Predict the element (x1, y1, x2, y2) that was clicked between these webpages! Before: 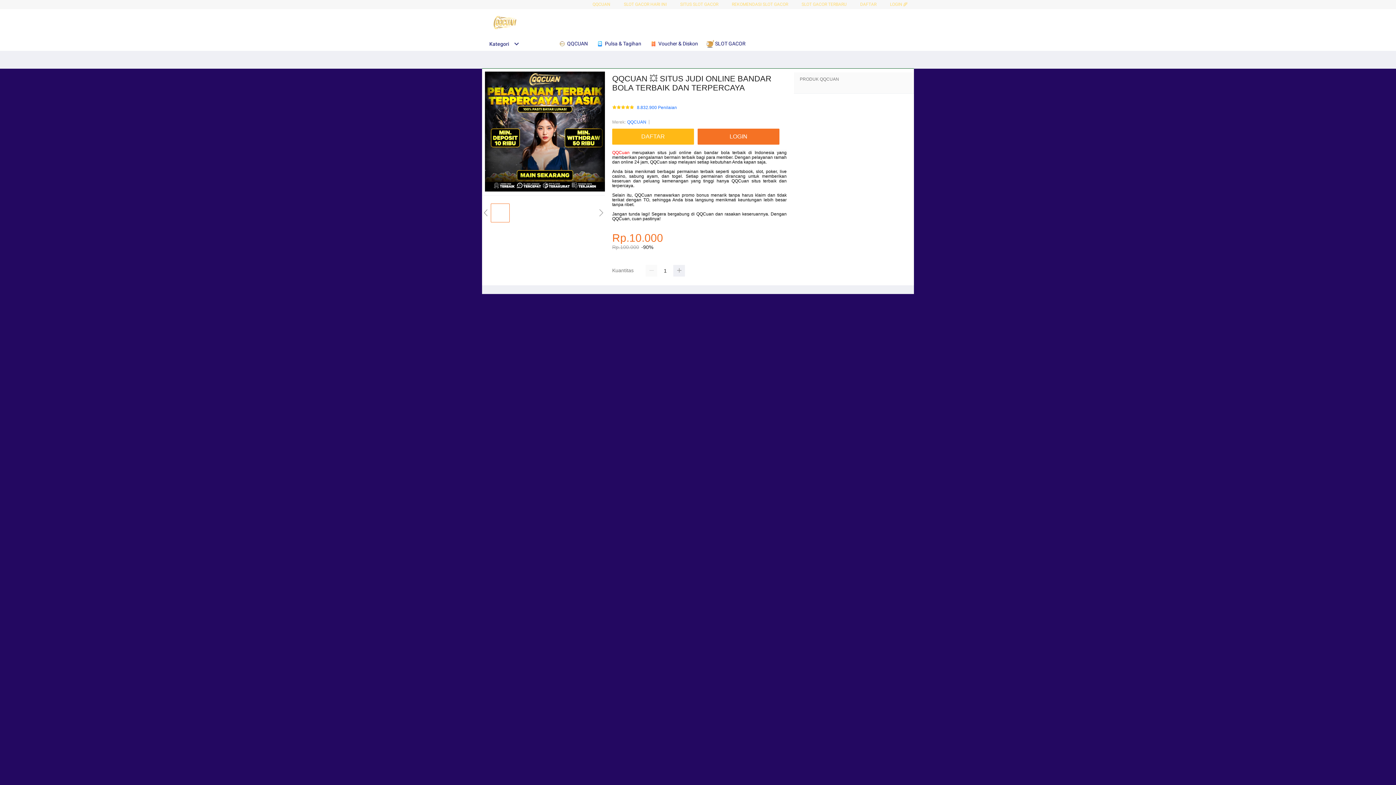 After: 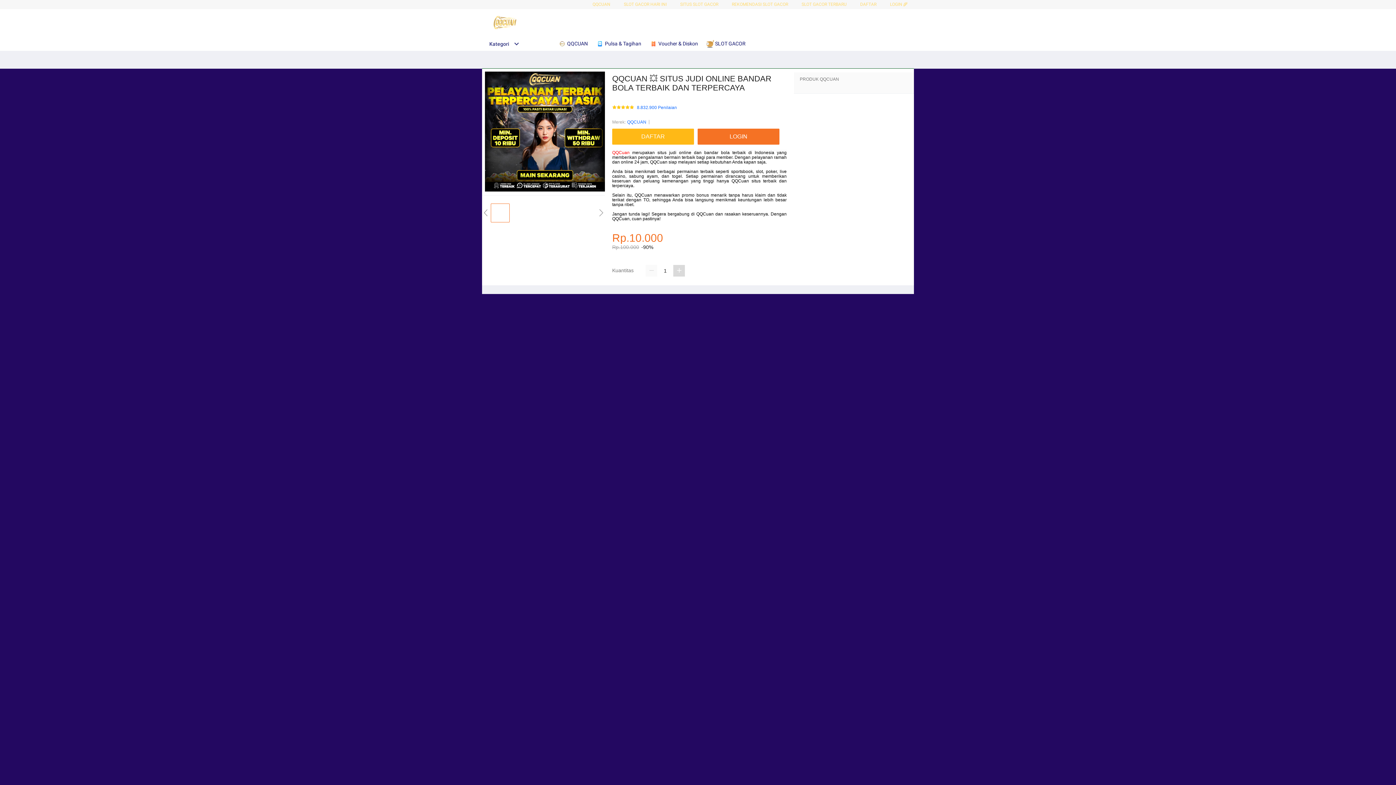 Action: bbox: (673, 265, 685, 276)